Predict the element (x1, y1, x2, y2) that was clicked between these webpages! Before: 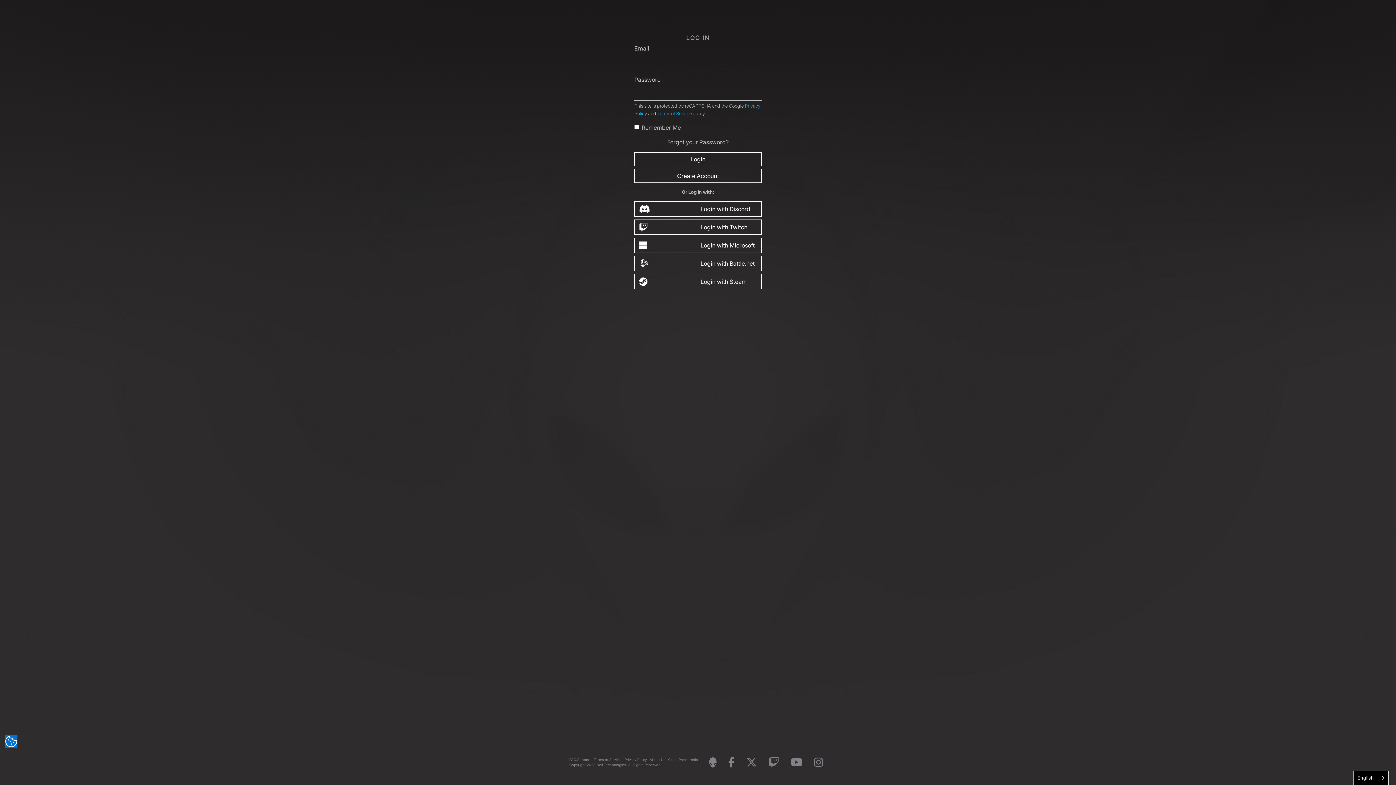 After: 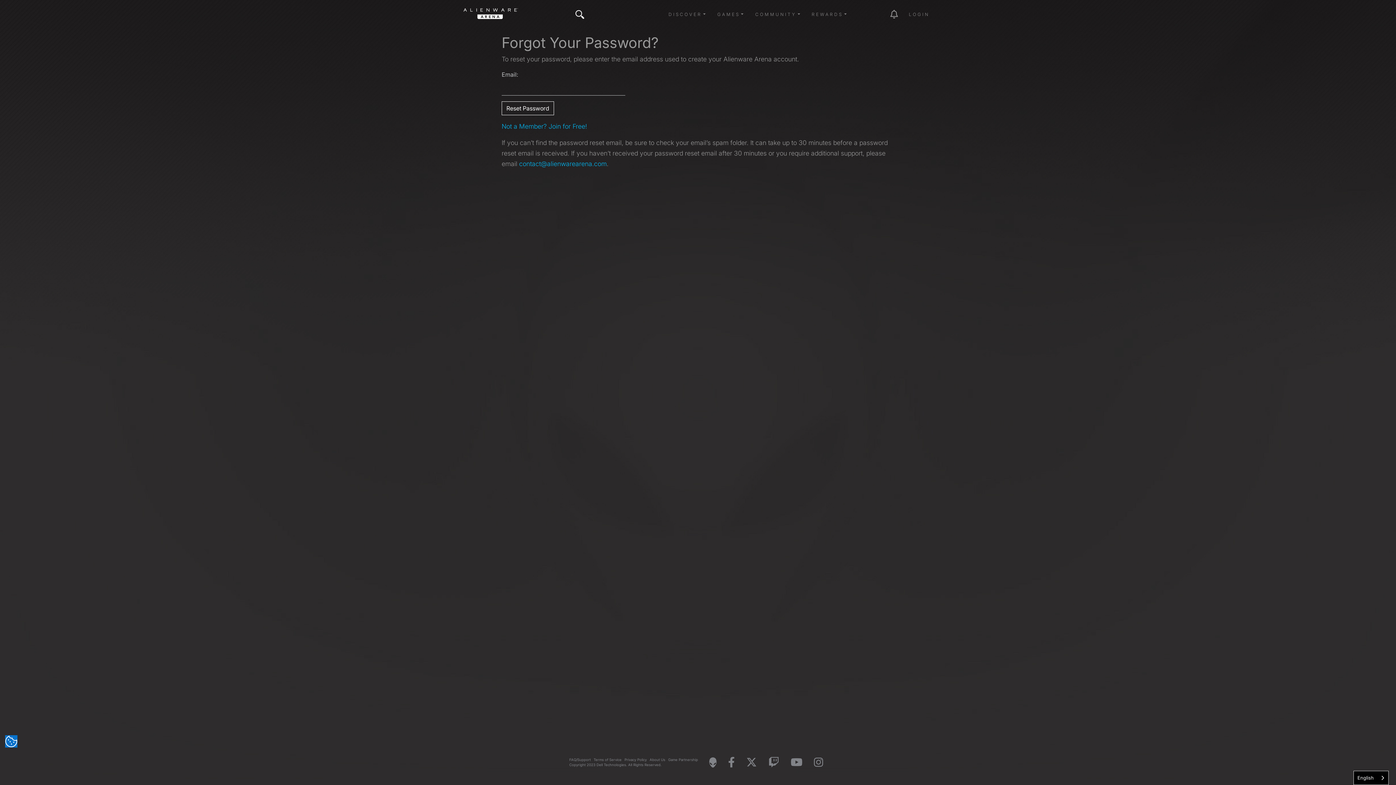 Action: label: Forgot your Password? bbox: (667, 138, 728, 145)